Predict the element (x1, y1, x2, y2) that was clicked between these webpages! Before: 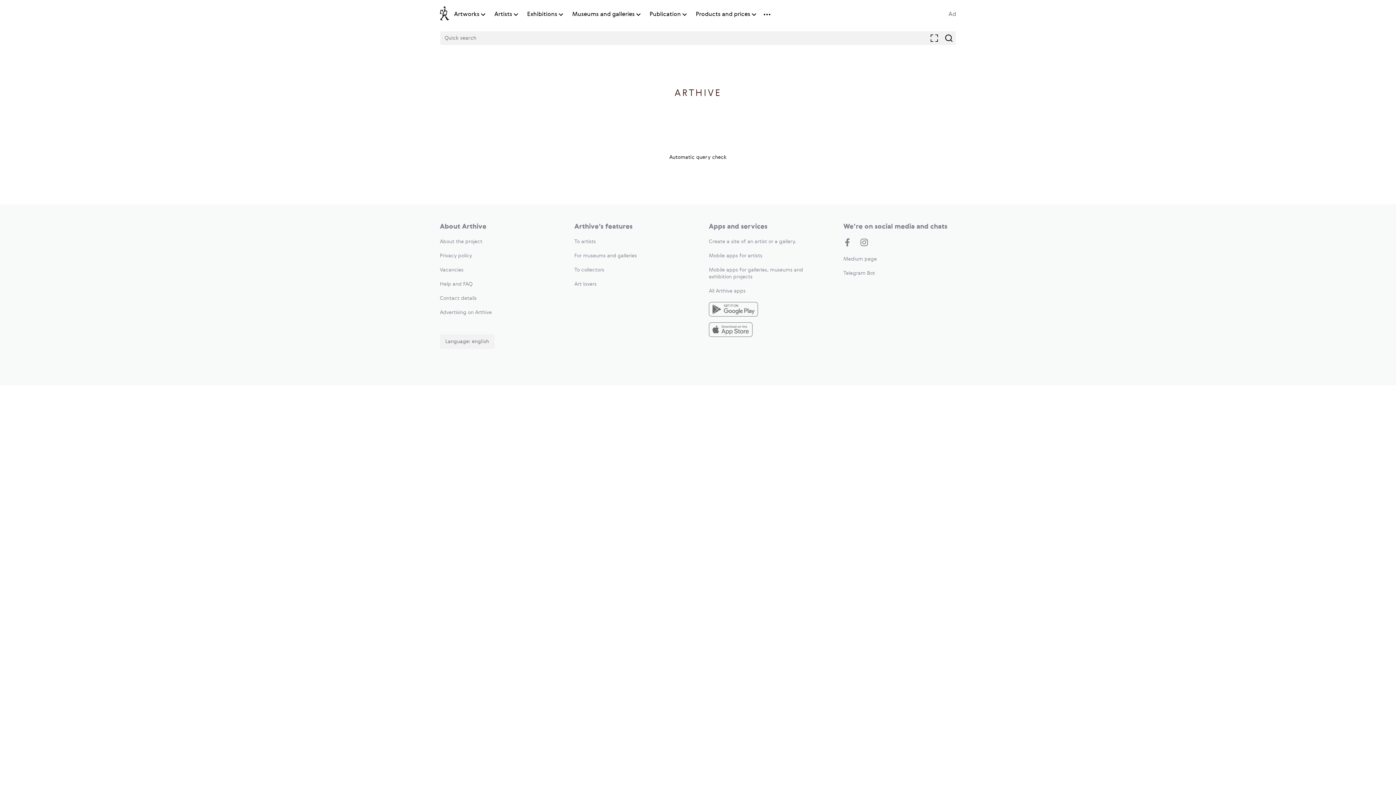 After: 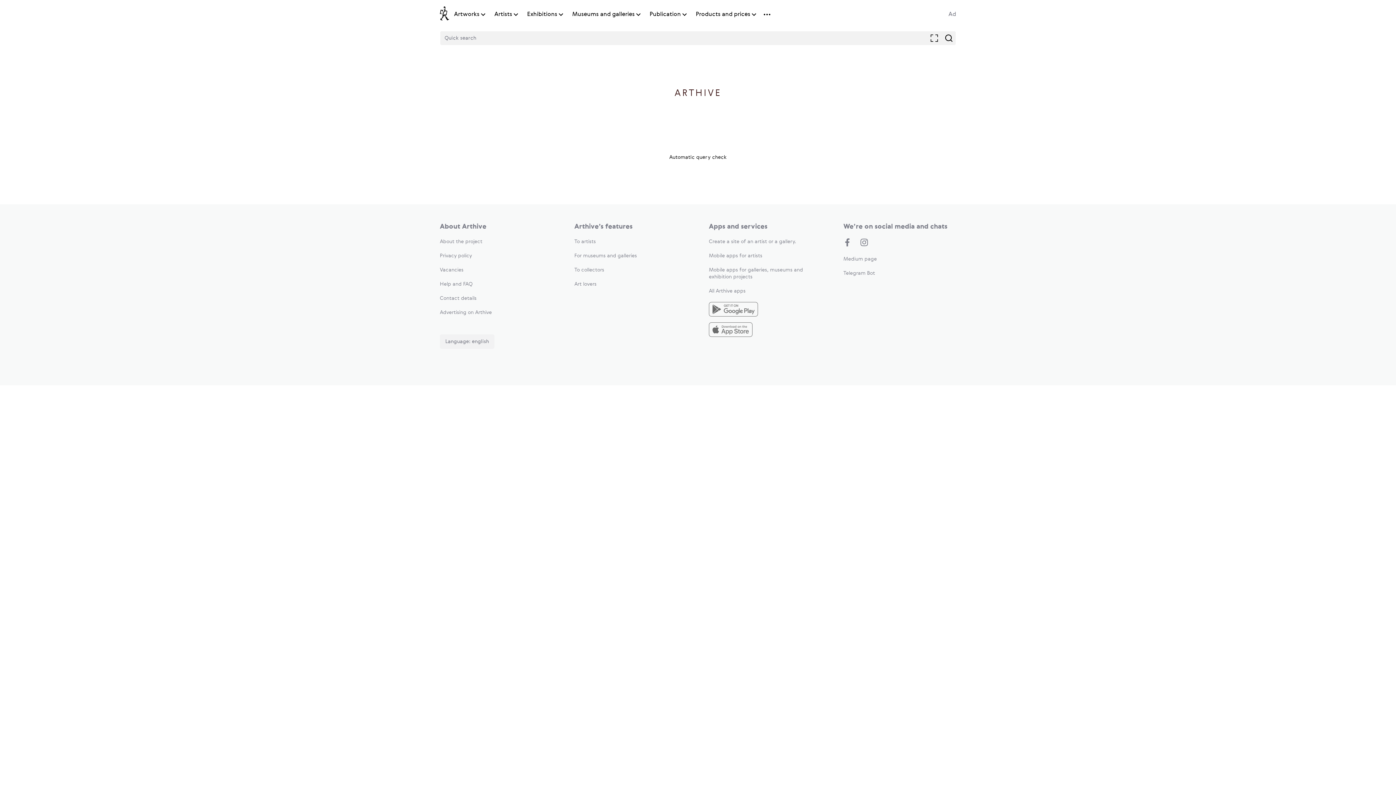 Action: label: Art lovers bbox: (574, 281, 596, 286)